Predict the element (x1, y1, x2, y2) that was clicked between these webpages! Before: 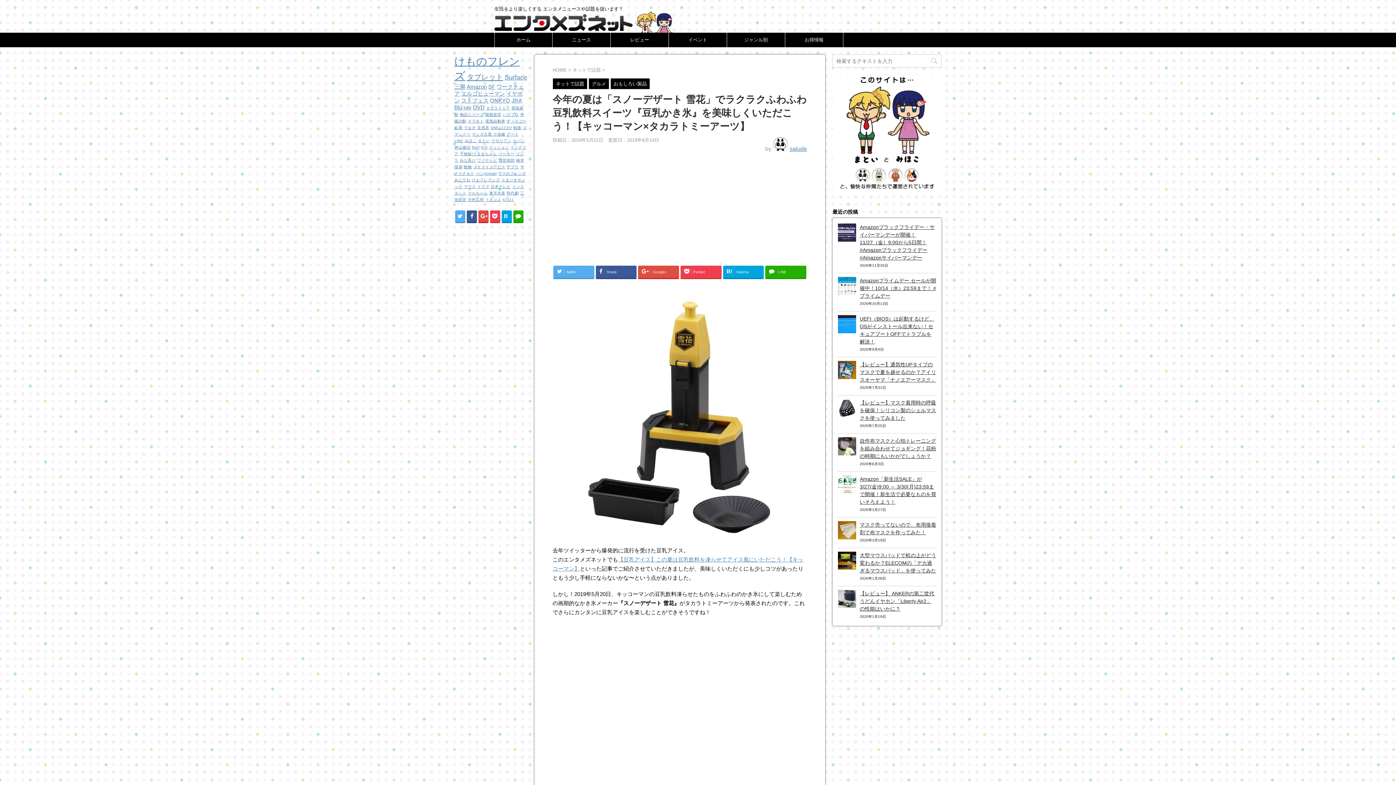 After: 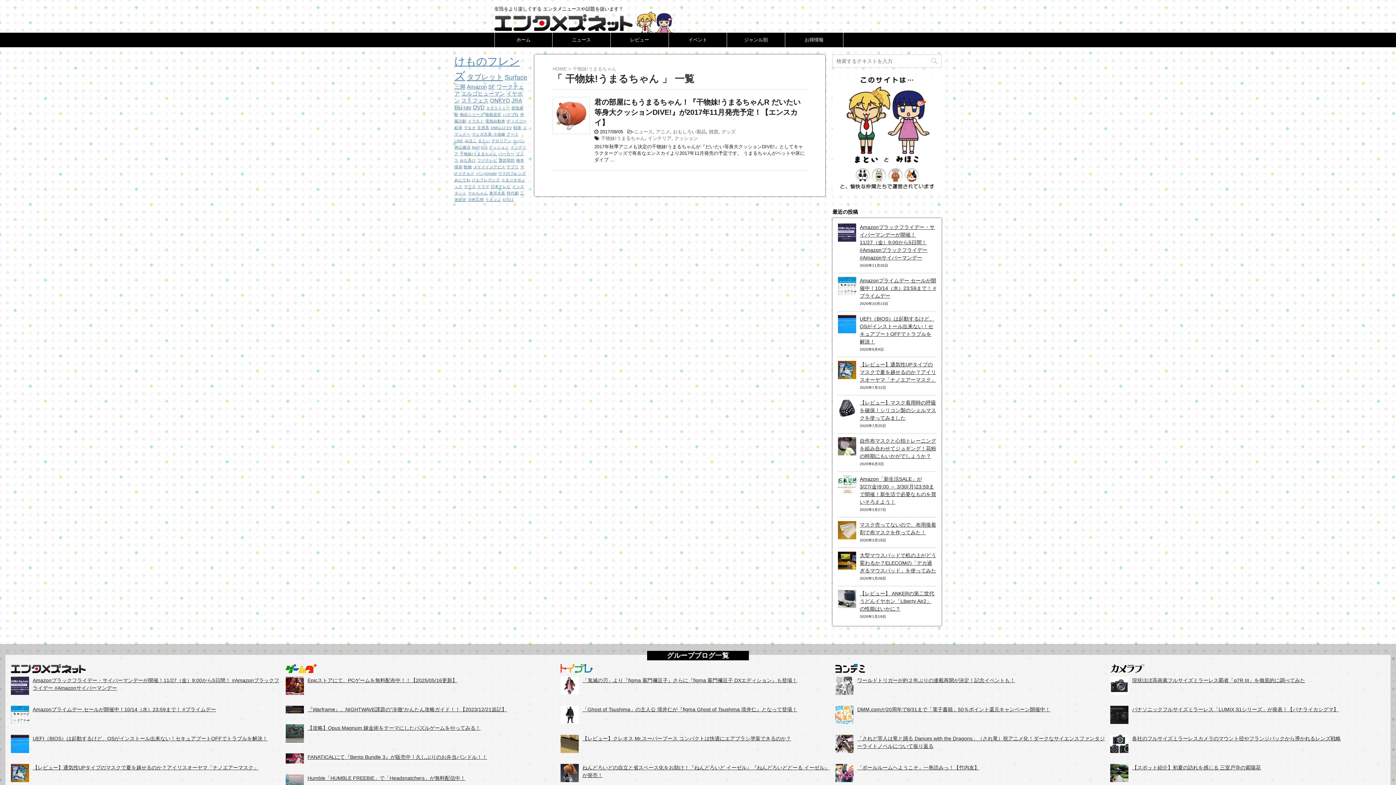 Action: bbox: (460, 151, 497, 156) label: 干物妹!うまるちゃん (1個の項目)